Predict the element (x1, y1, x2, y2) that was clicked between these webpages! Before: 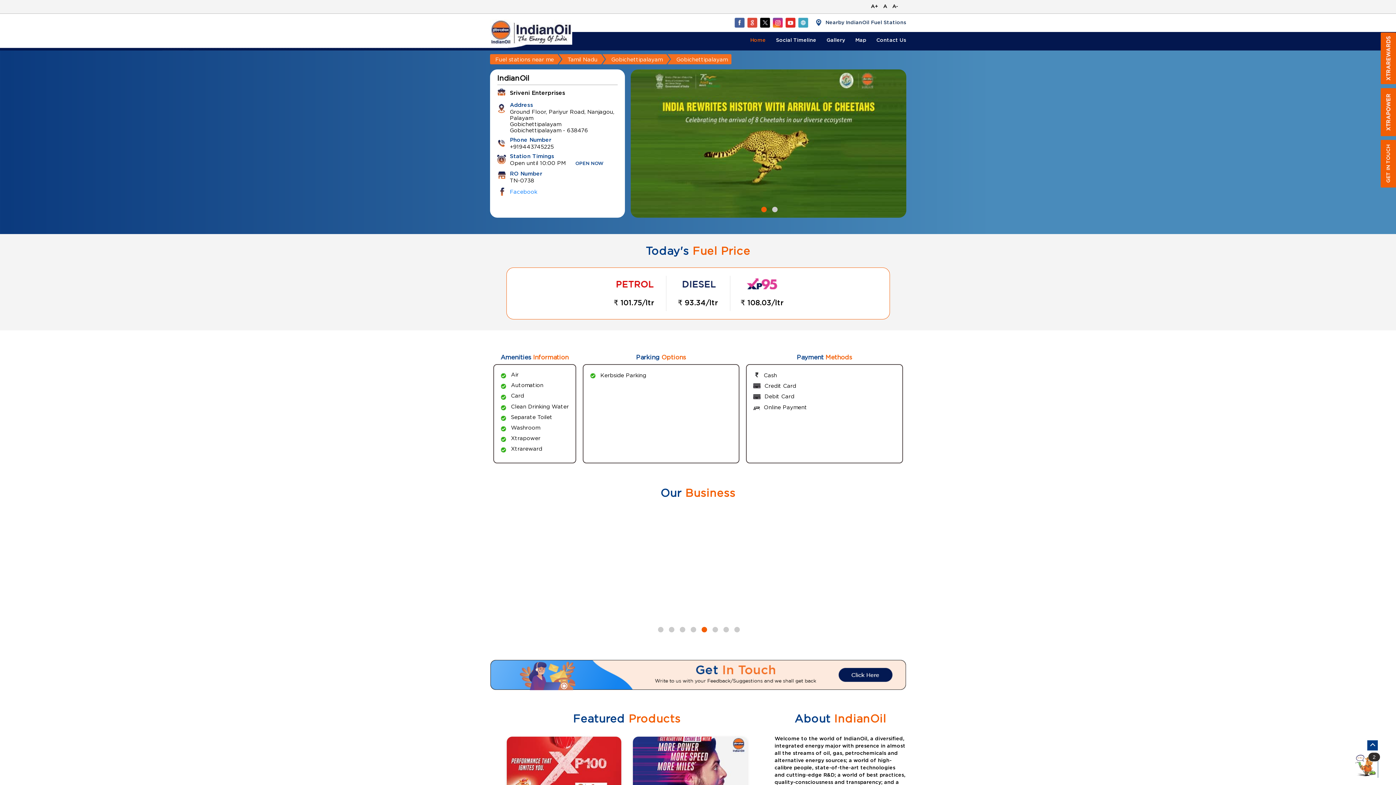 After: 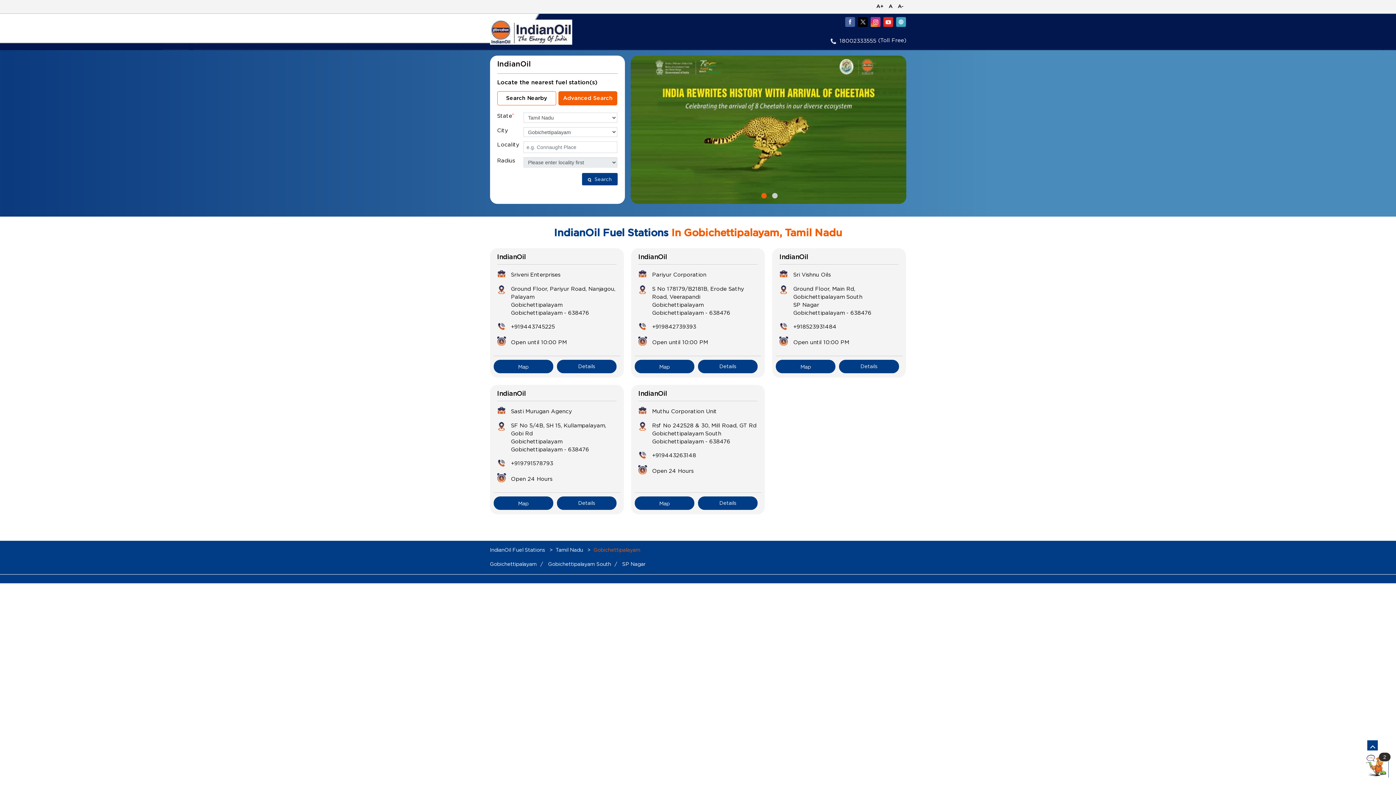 Action: bbox: (609, 54, 666, 64) label: Gobichettipalayam